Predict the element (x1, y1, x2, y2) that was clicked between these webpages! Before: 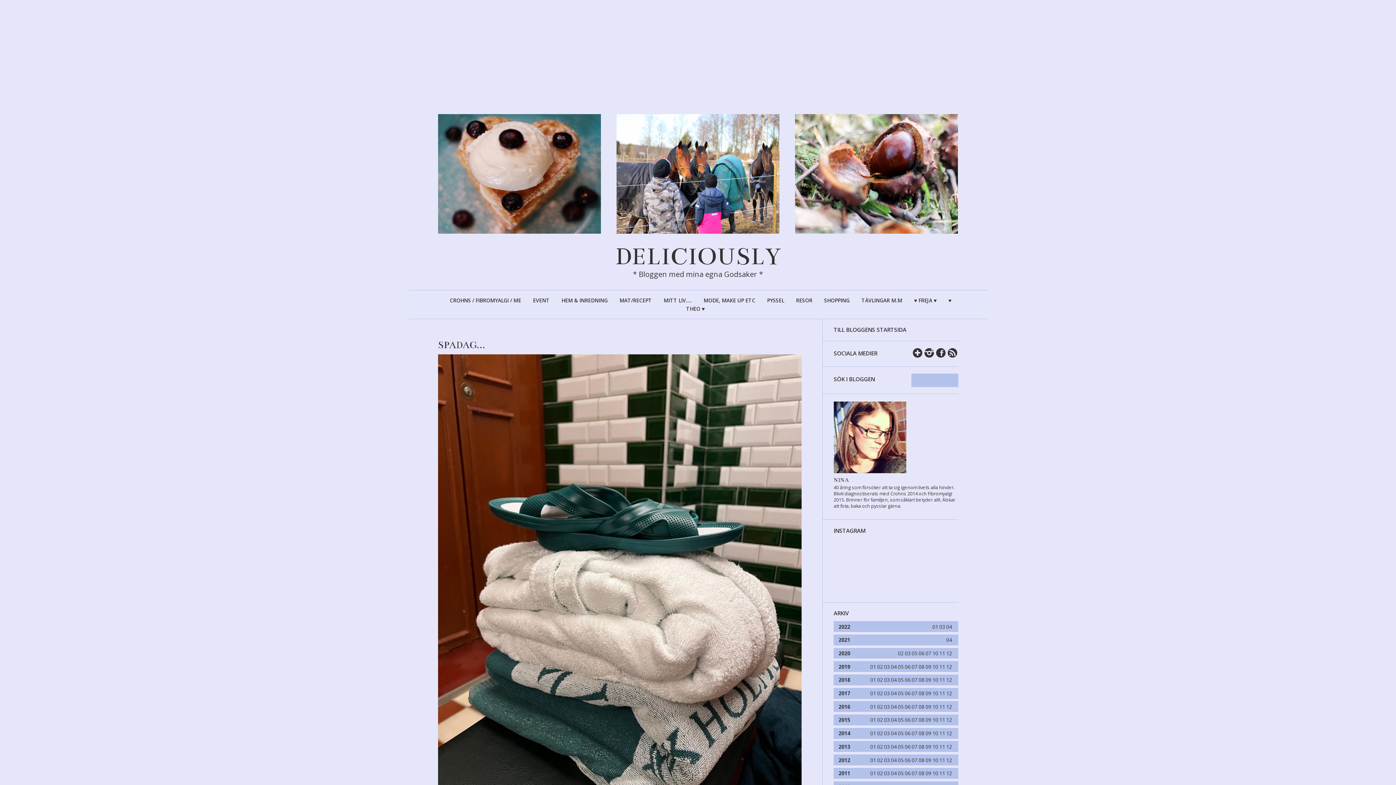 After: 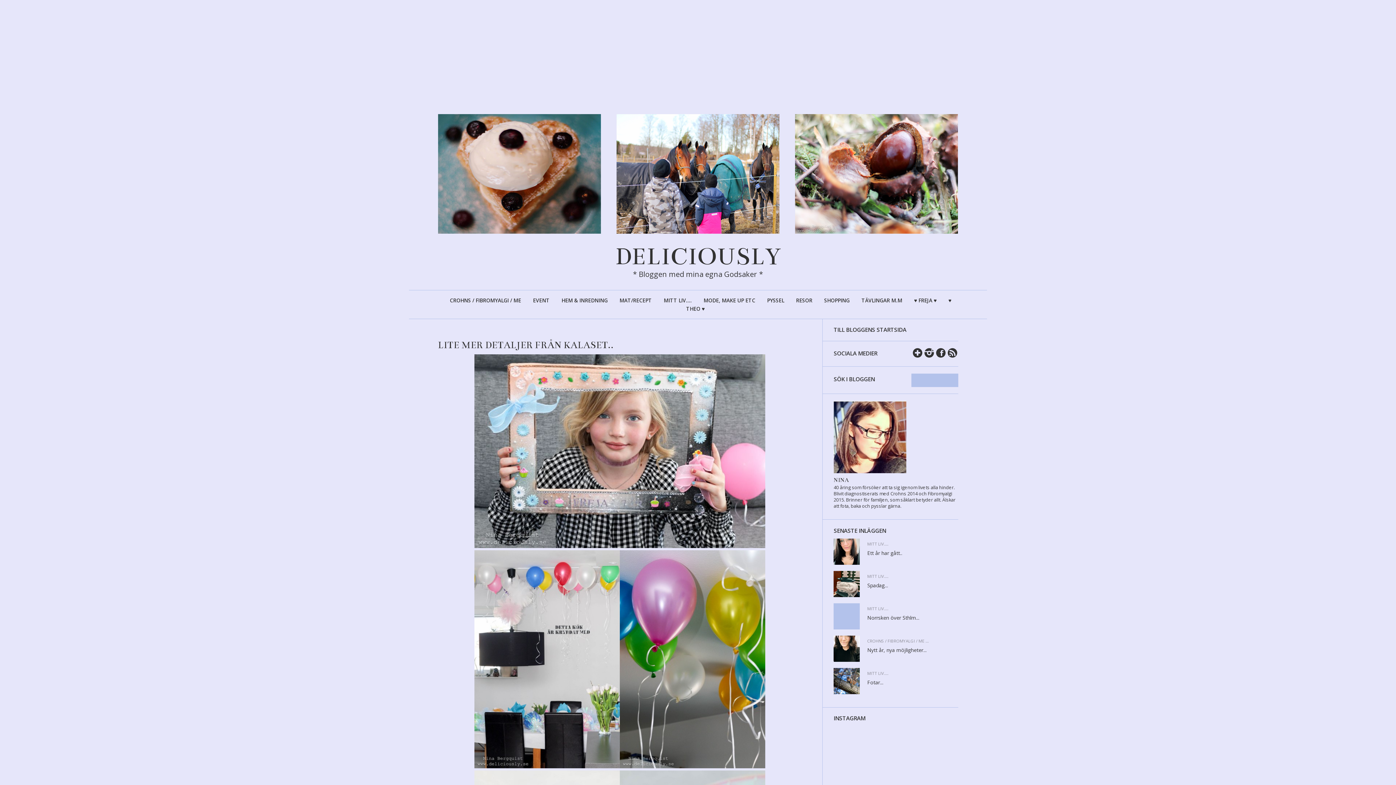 Action: label: 04 bbox: (891, 676, 897, 683)